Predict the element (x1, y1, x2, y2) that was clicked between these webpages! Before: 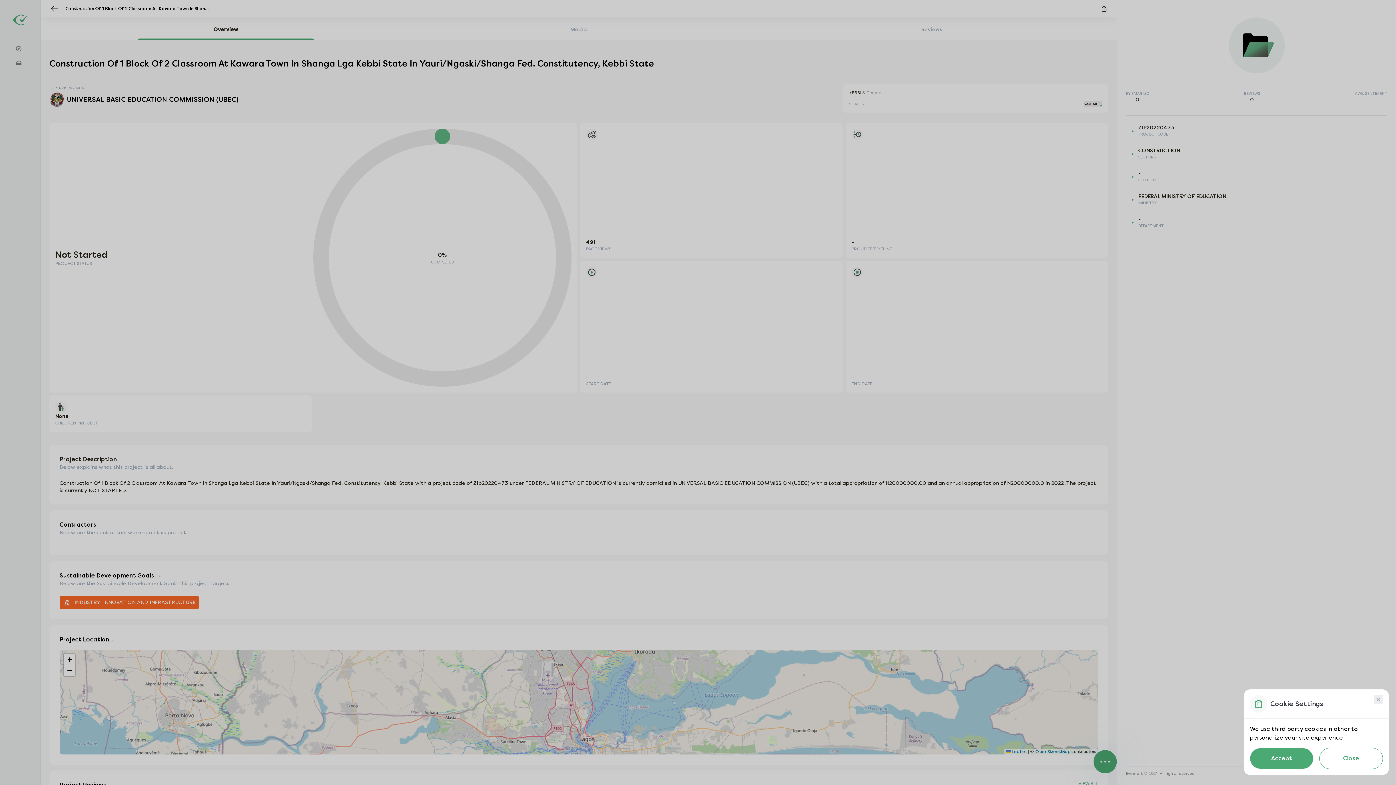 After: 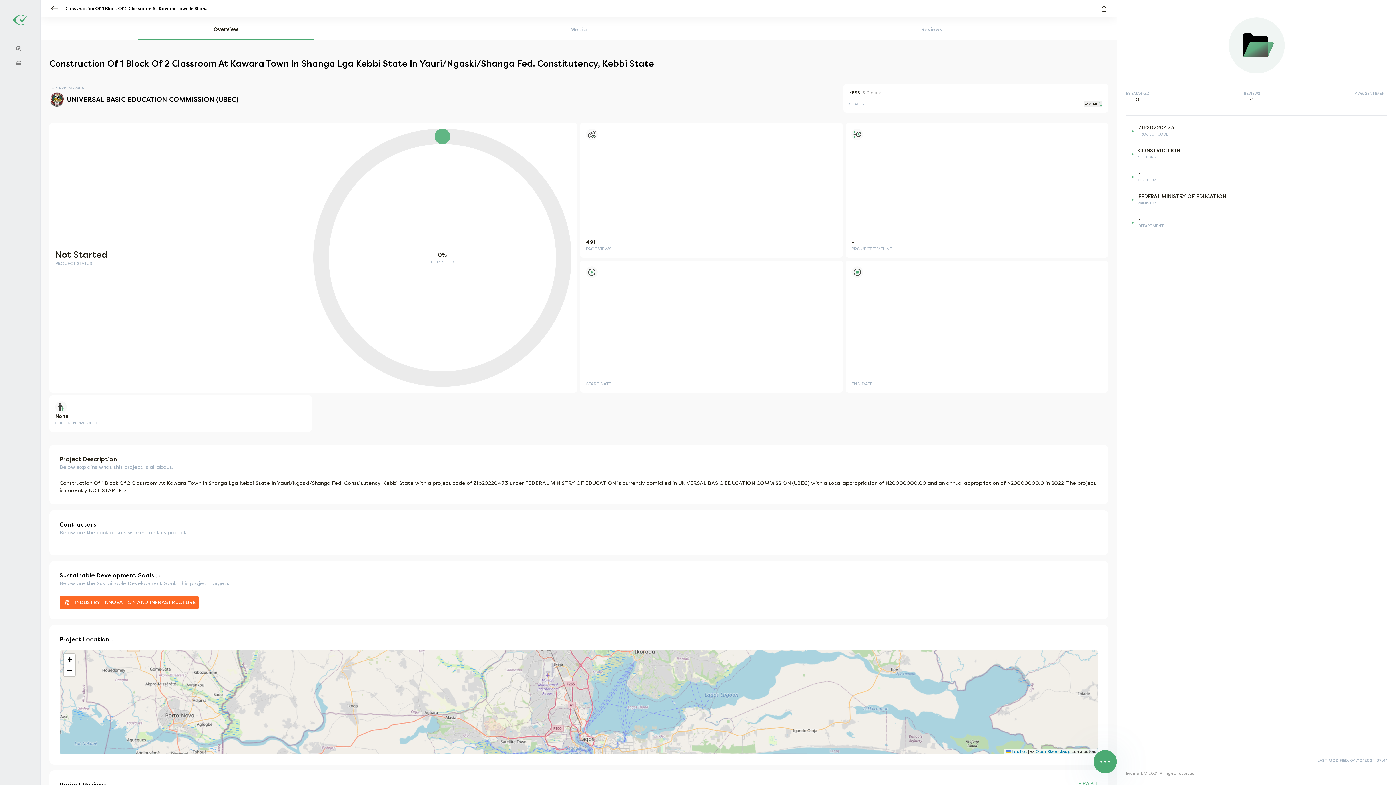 Action: bbox: (1374, 695, 1383, 704)